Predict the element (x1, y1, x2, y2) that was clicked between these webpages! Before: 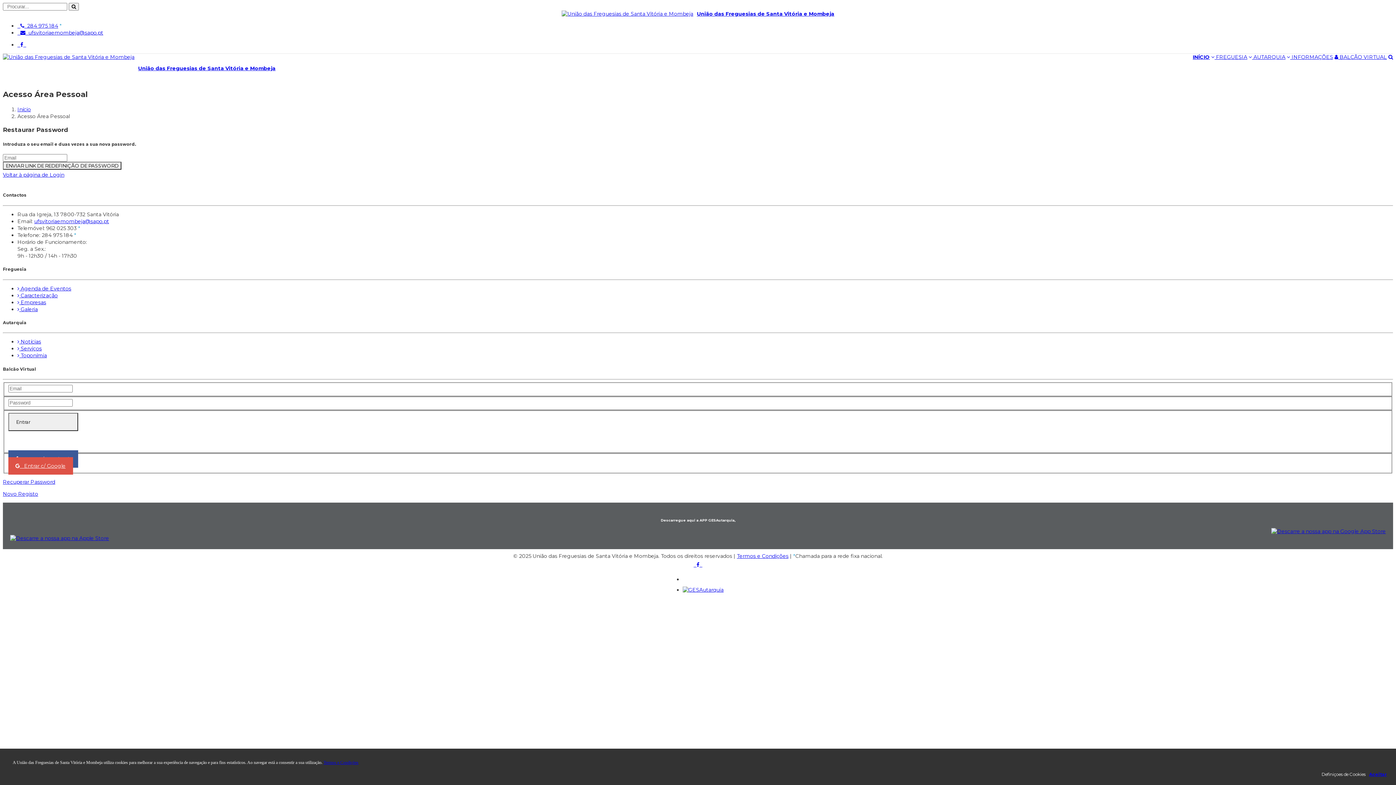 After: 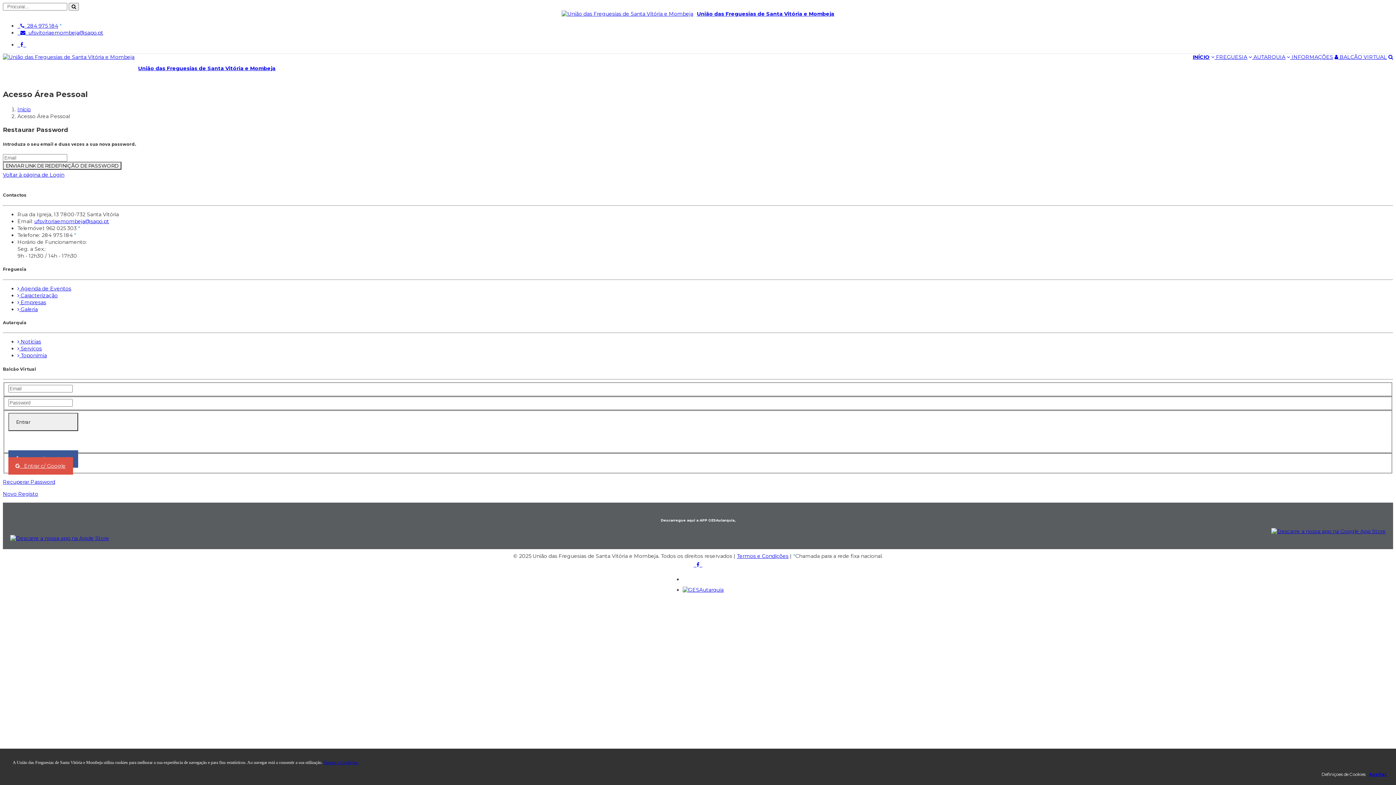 Action: bbox: (1369, 771, 1387, 777) label: Aceitar